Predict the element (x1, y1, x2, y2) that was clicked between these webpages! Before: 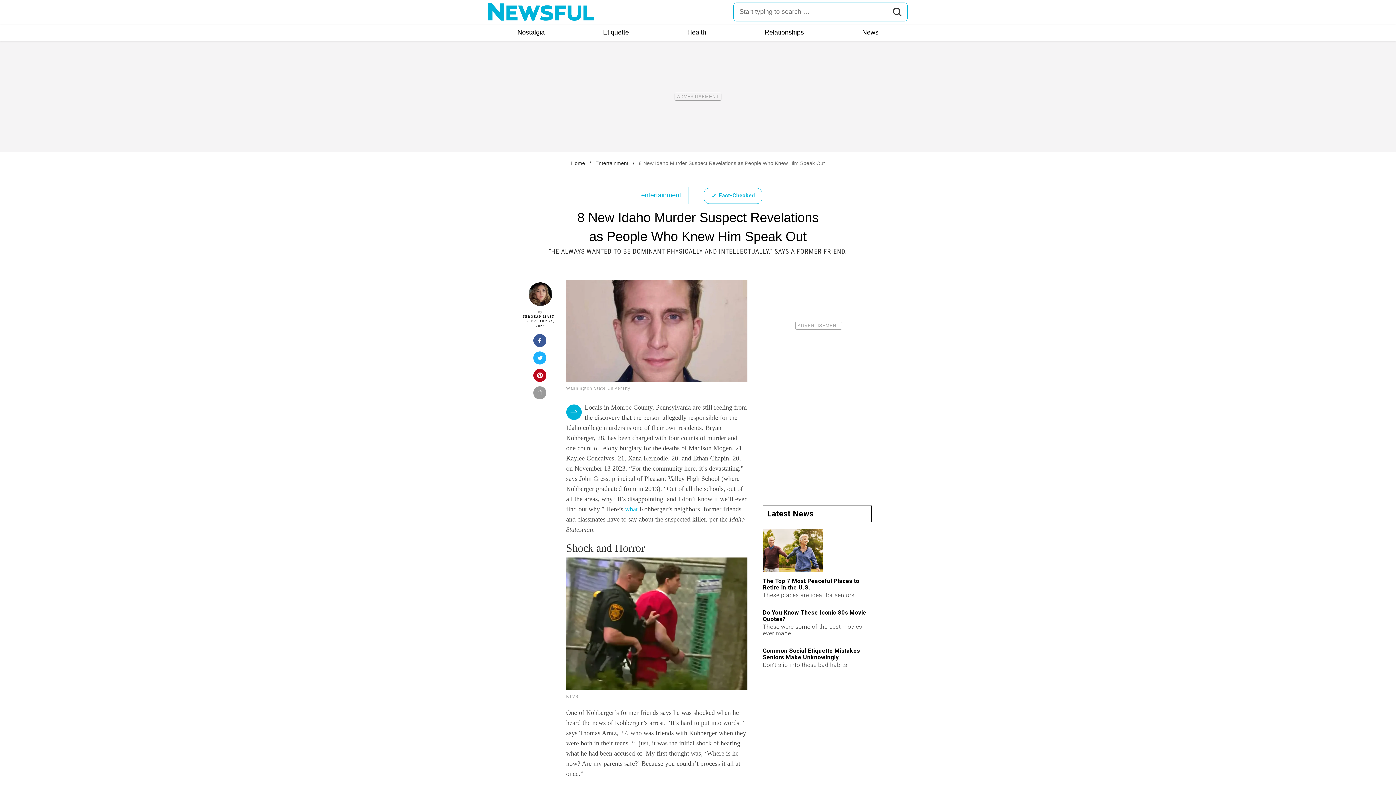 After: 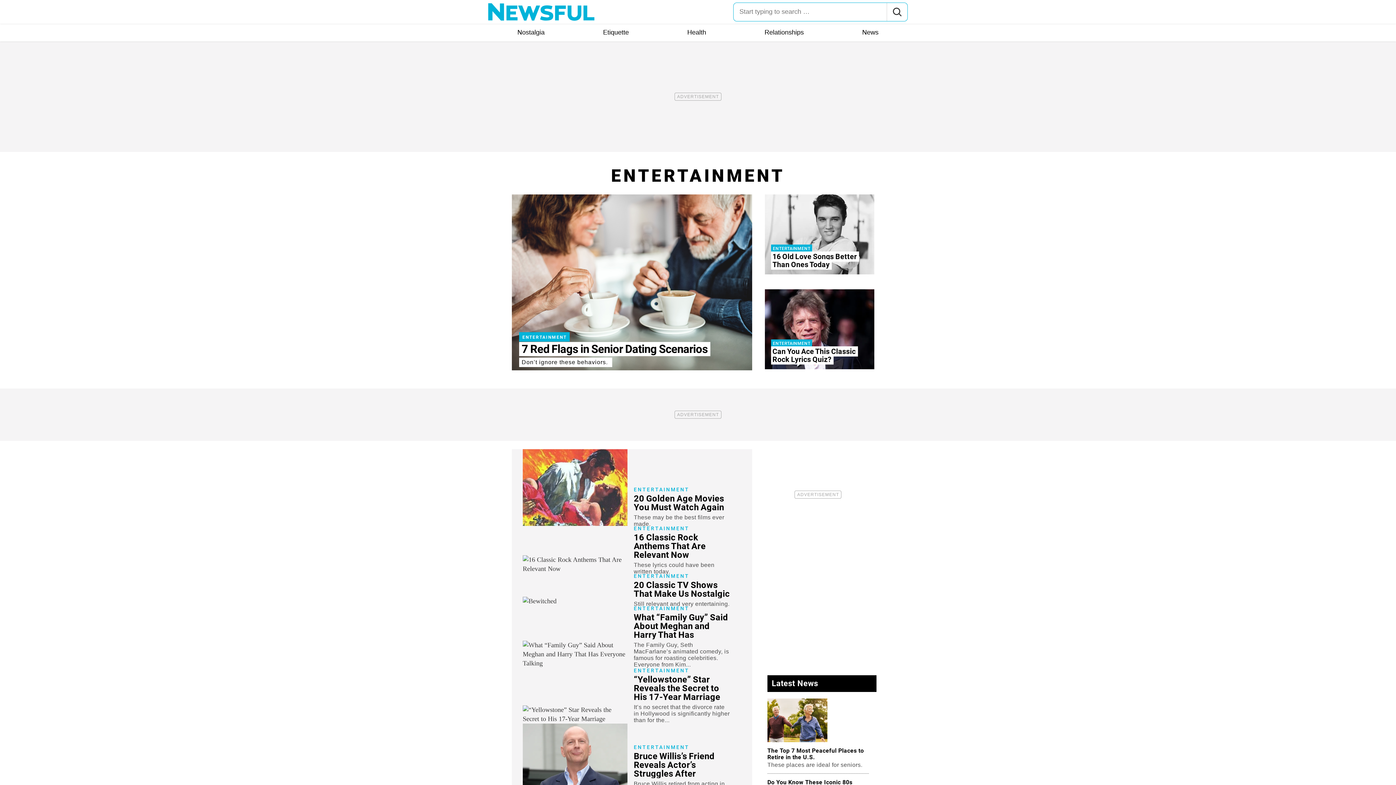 Action: label: entertainment bbox: (641, 191, 681, 198)